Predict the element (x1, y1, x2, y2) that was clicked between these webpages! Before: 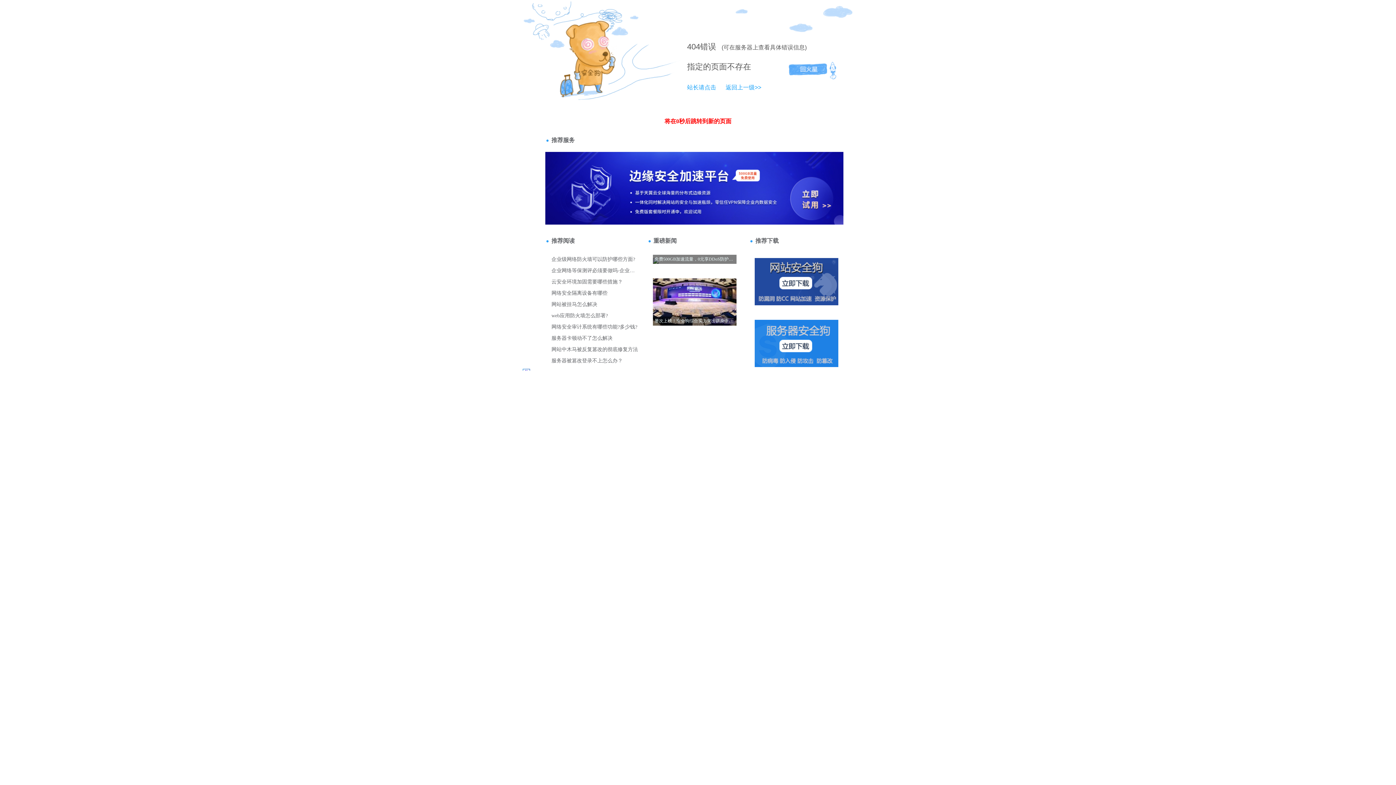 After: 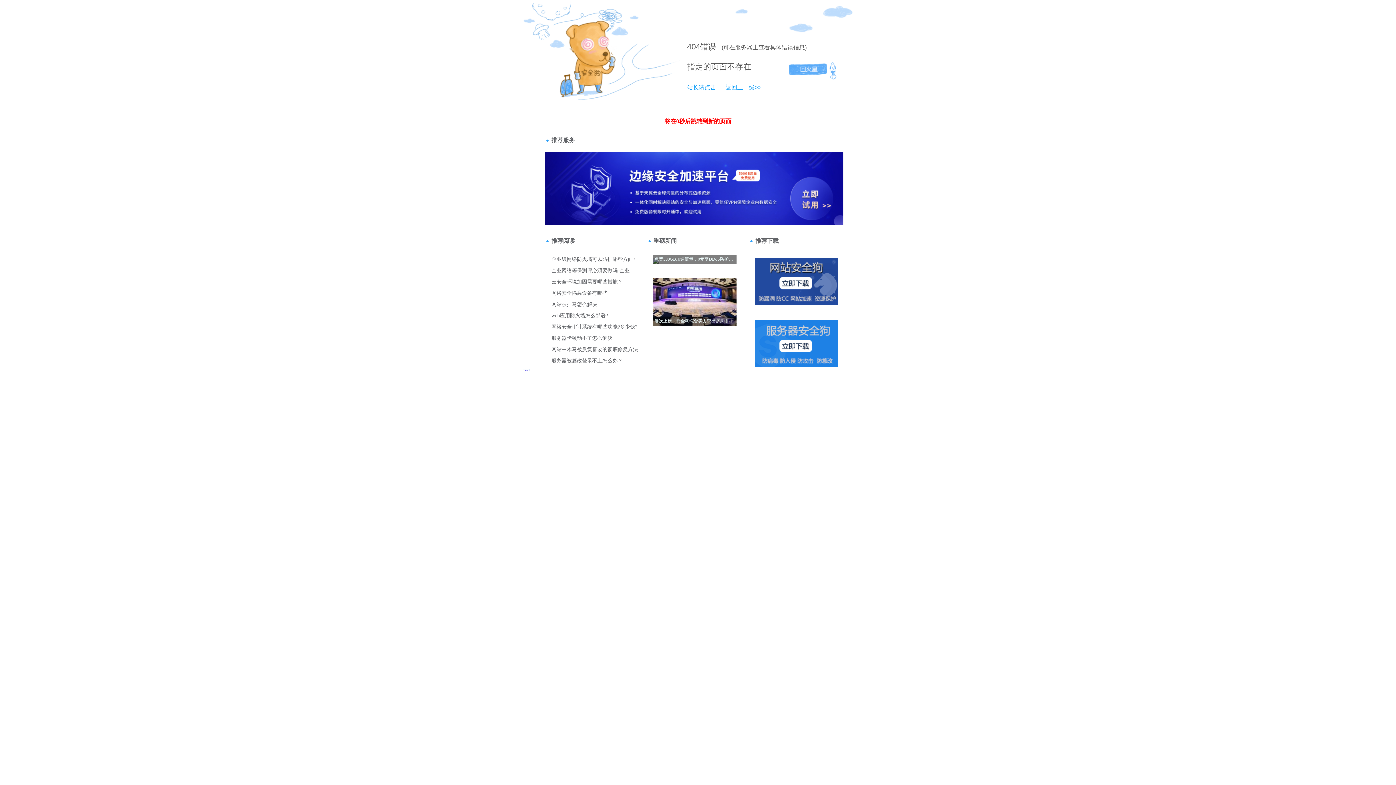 Action: bbox: (687, 84, 716, 90) label: 站长请点击